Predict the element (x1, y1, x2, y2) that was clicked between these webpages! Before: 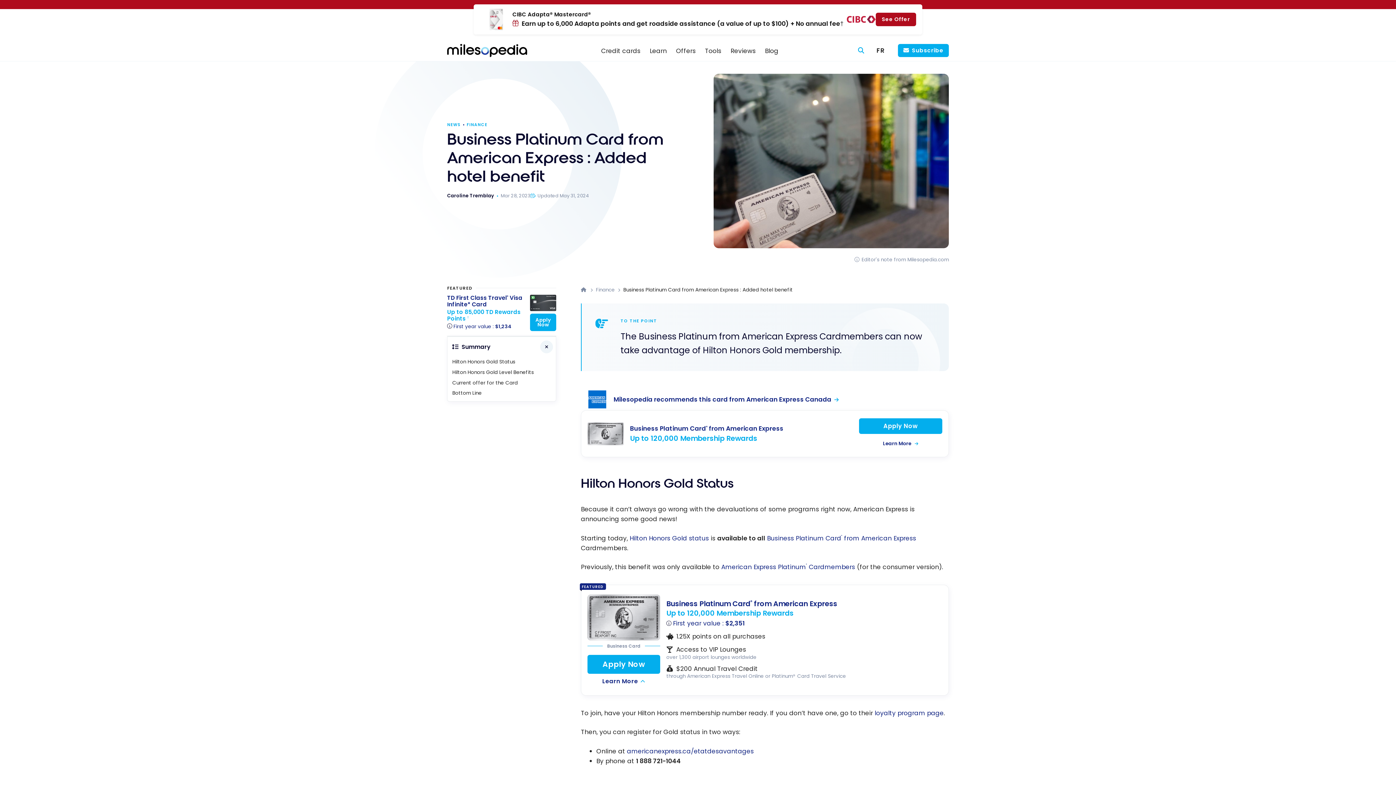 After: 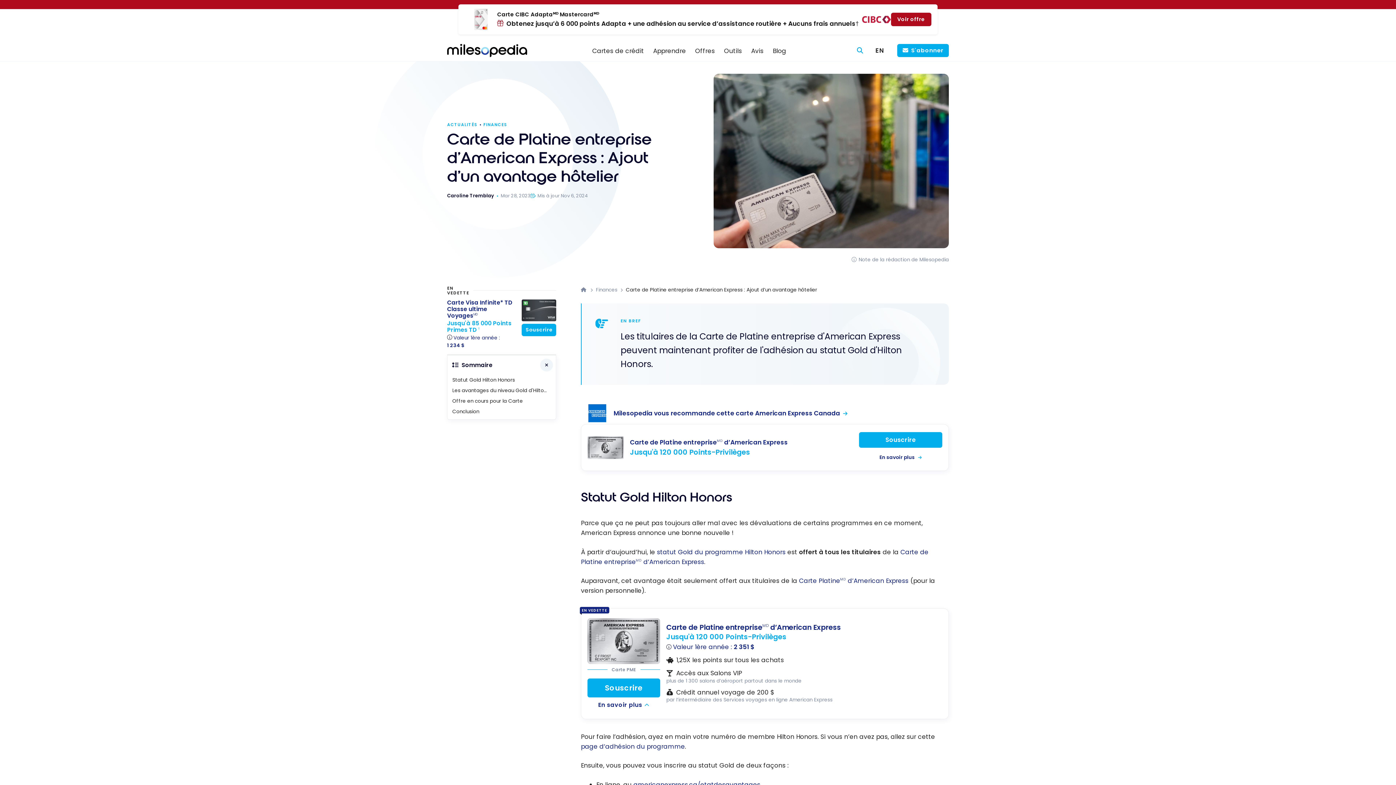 Action: label: FR bbox: (870, 41, 891, 59)